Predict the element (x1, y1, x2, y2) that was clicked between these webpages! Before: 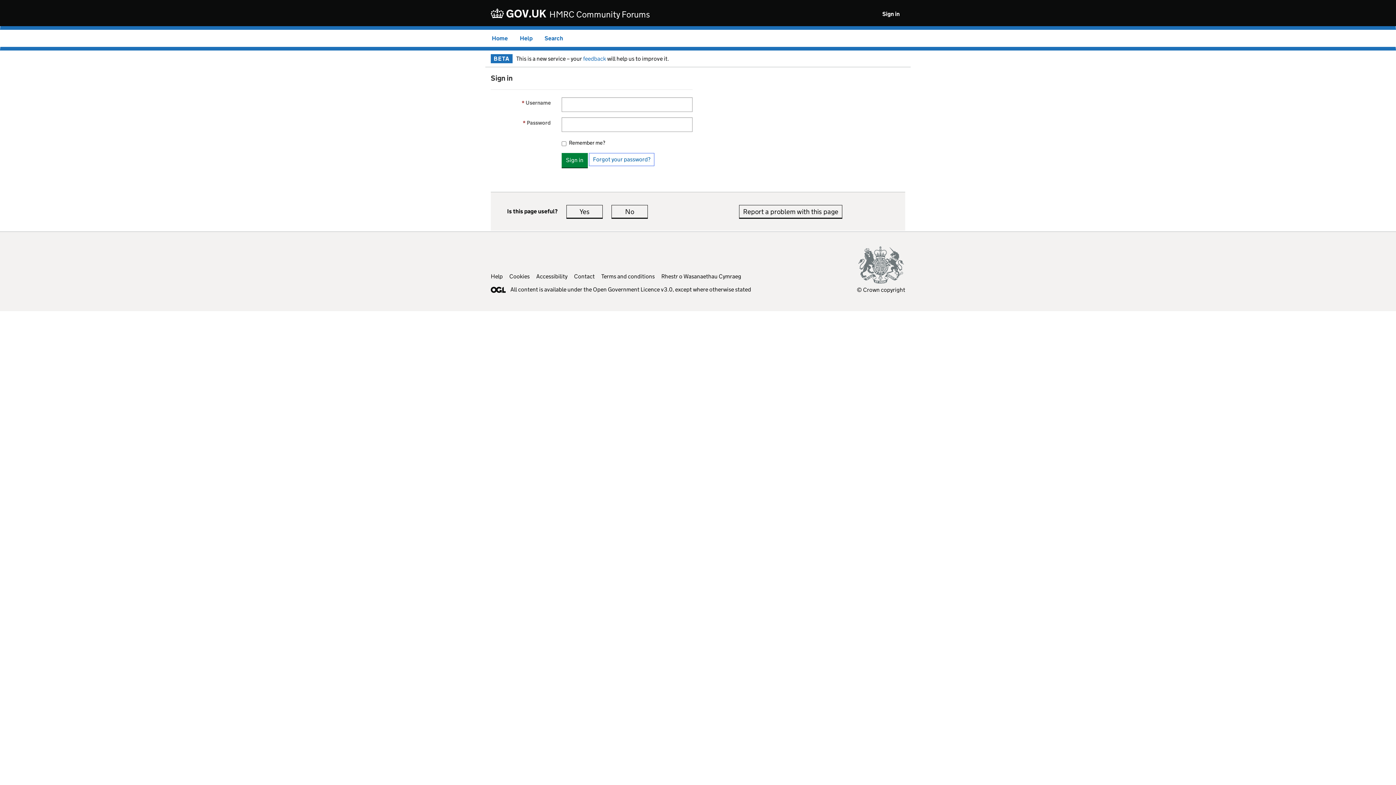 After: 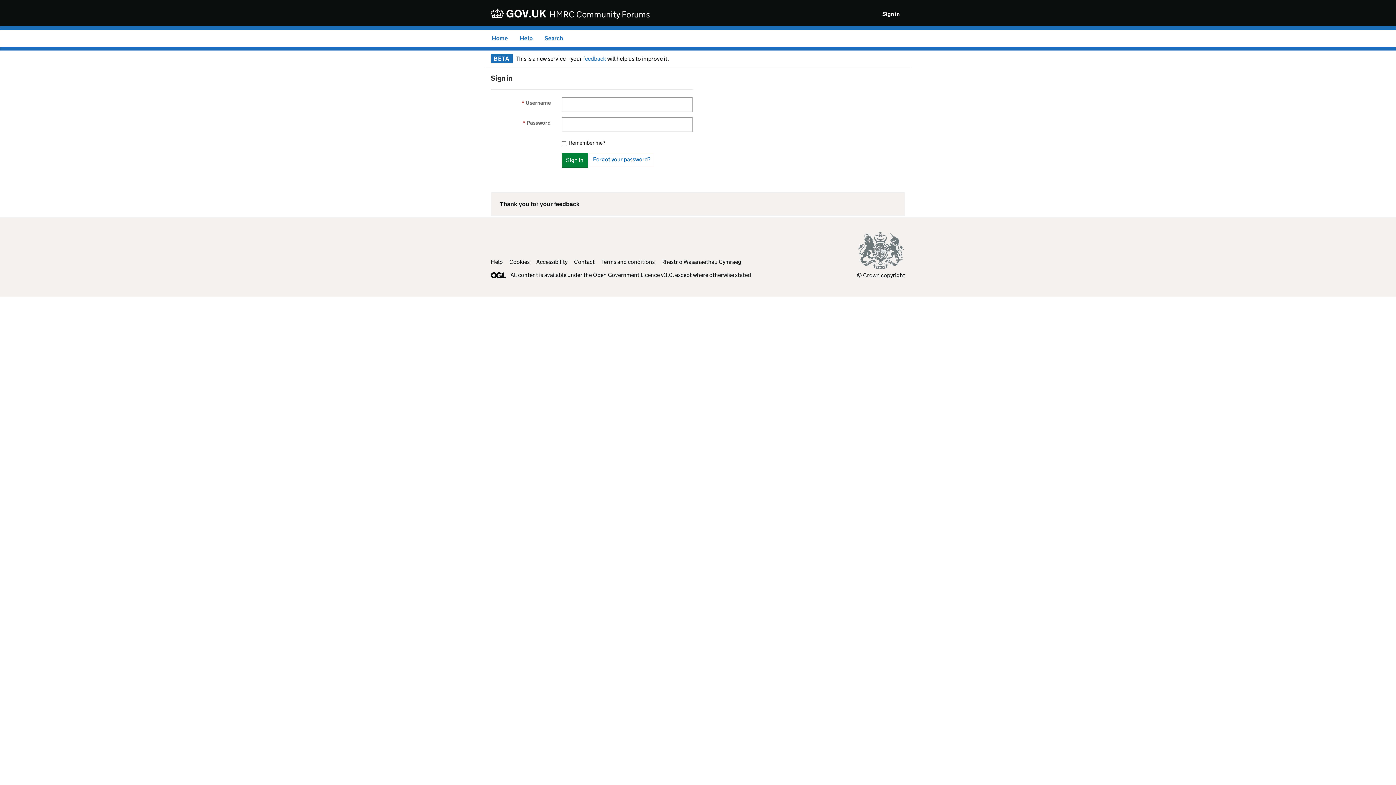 Action: label: No
this page is not useful bbox: (611, 205, 648, 218)